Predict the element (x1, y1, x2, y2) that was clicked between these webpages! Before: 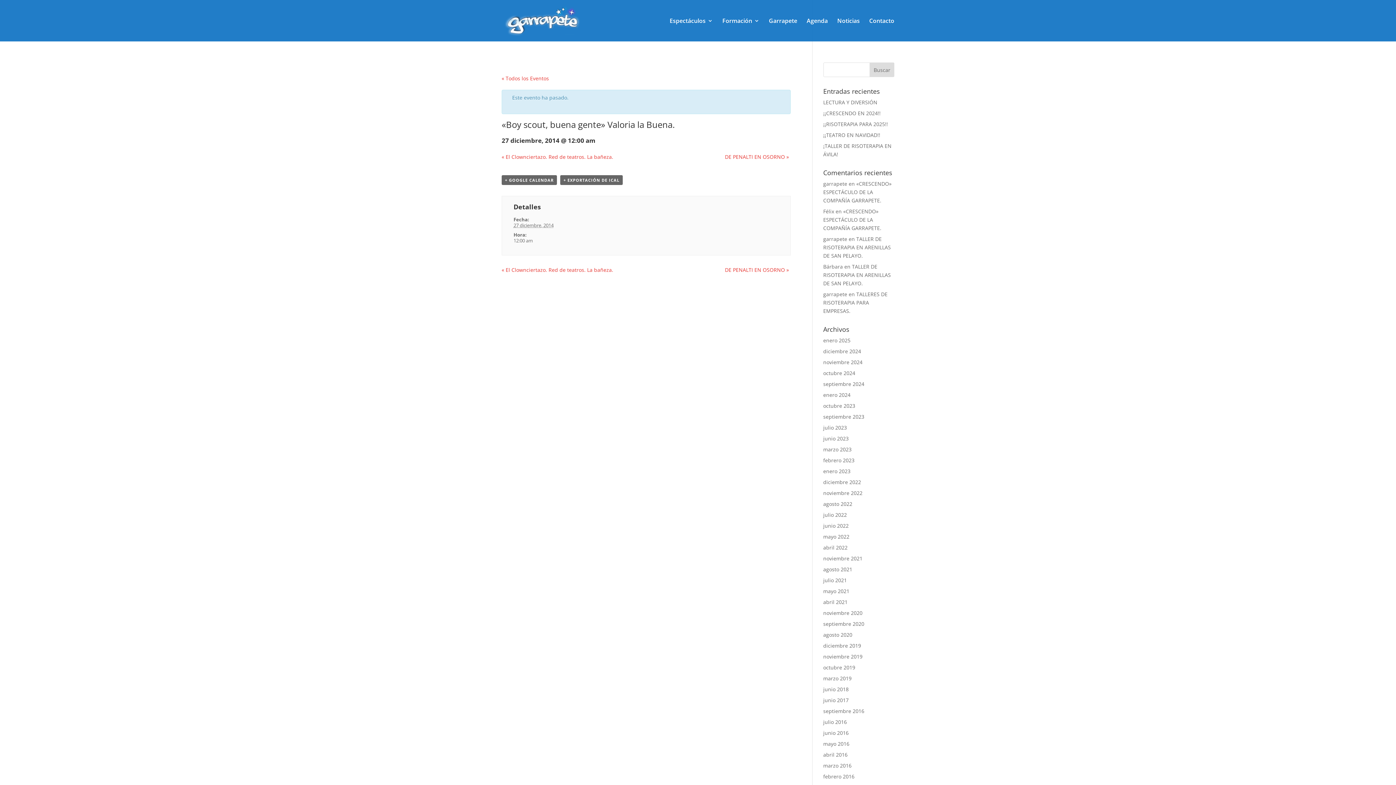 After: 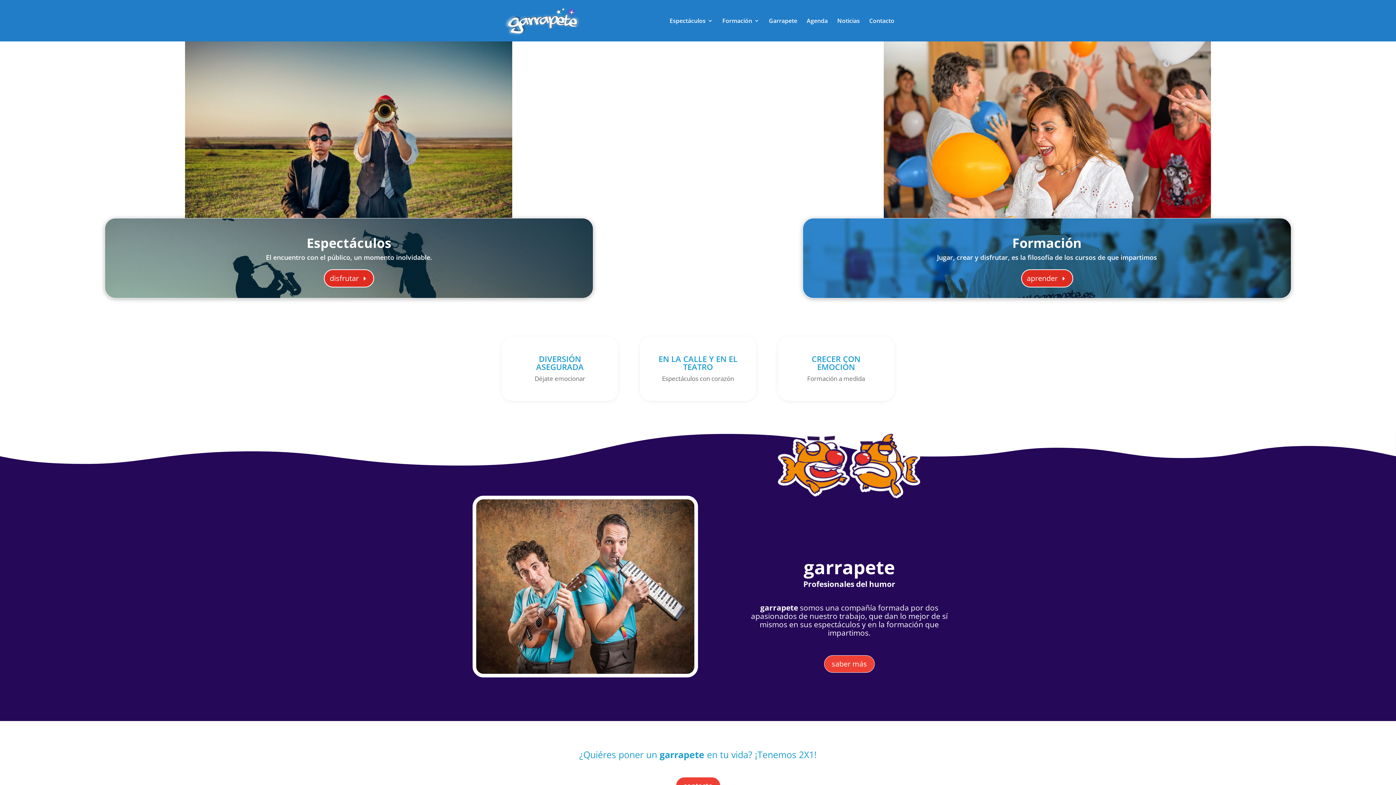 Action: bbox: (823, 653, 862, 660) label: noviembre 2019